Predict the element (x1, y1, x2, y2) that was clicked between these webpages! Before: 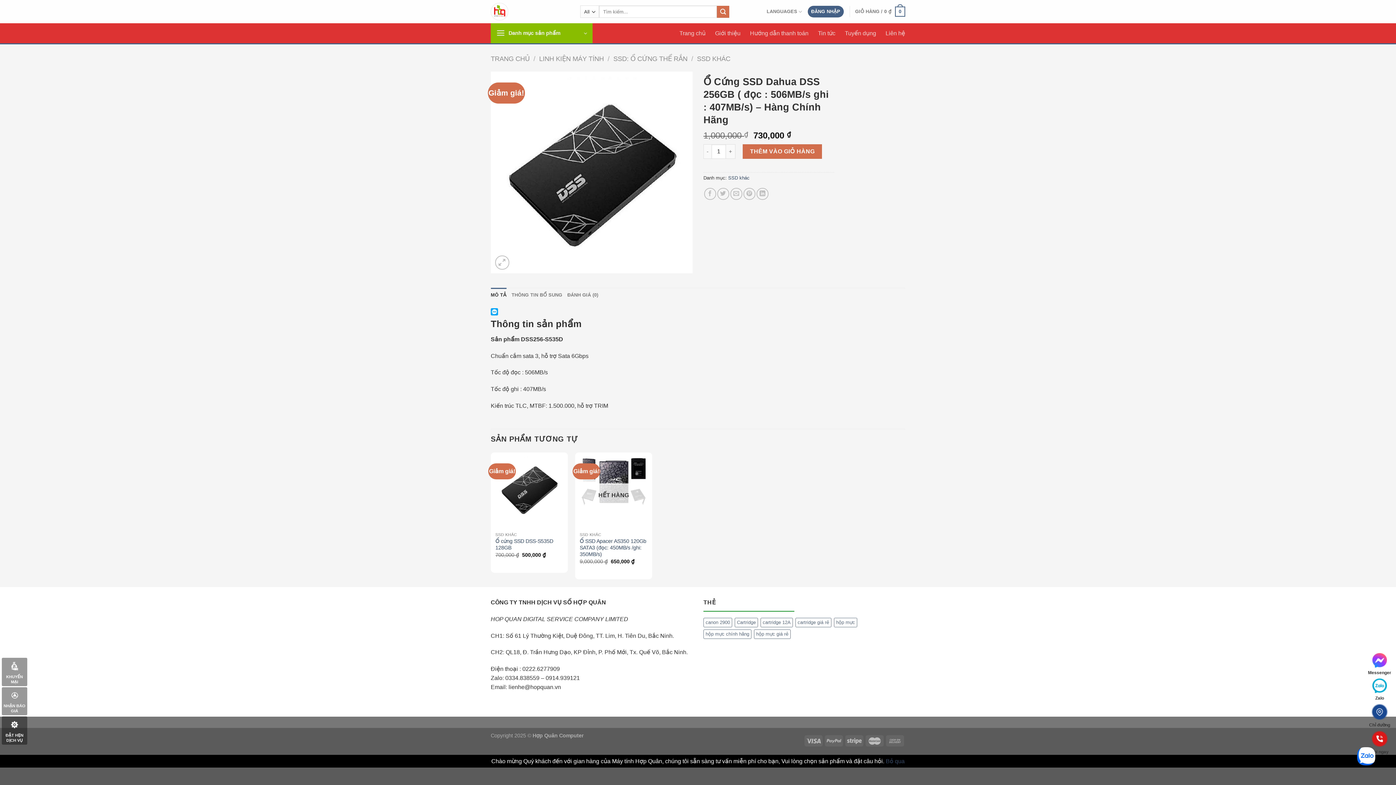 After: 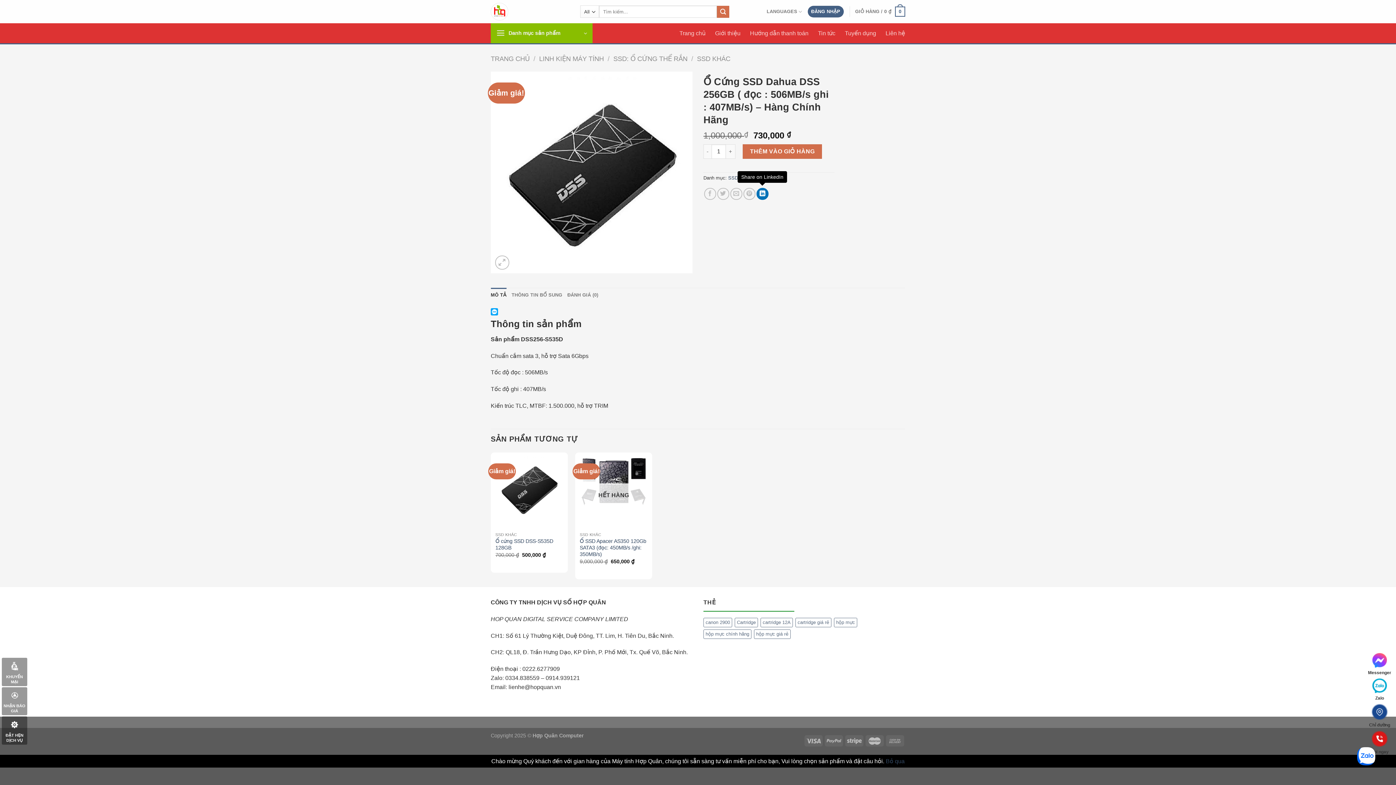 Action: label: Share on LinkedIn bbox: (756, 188, 768, 200)